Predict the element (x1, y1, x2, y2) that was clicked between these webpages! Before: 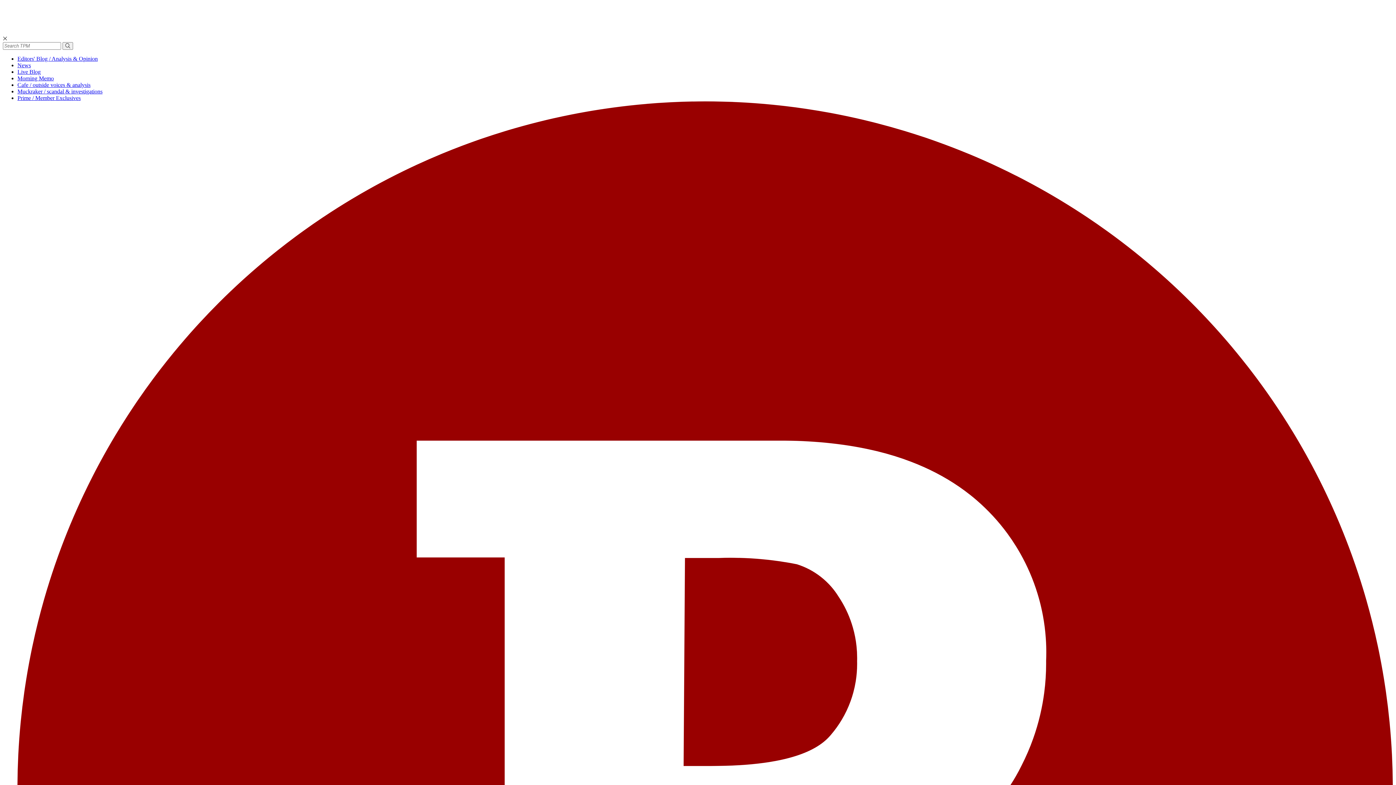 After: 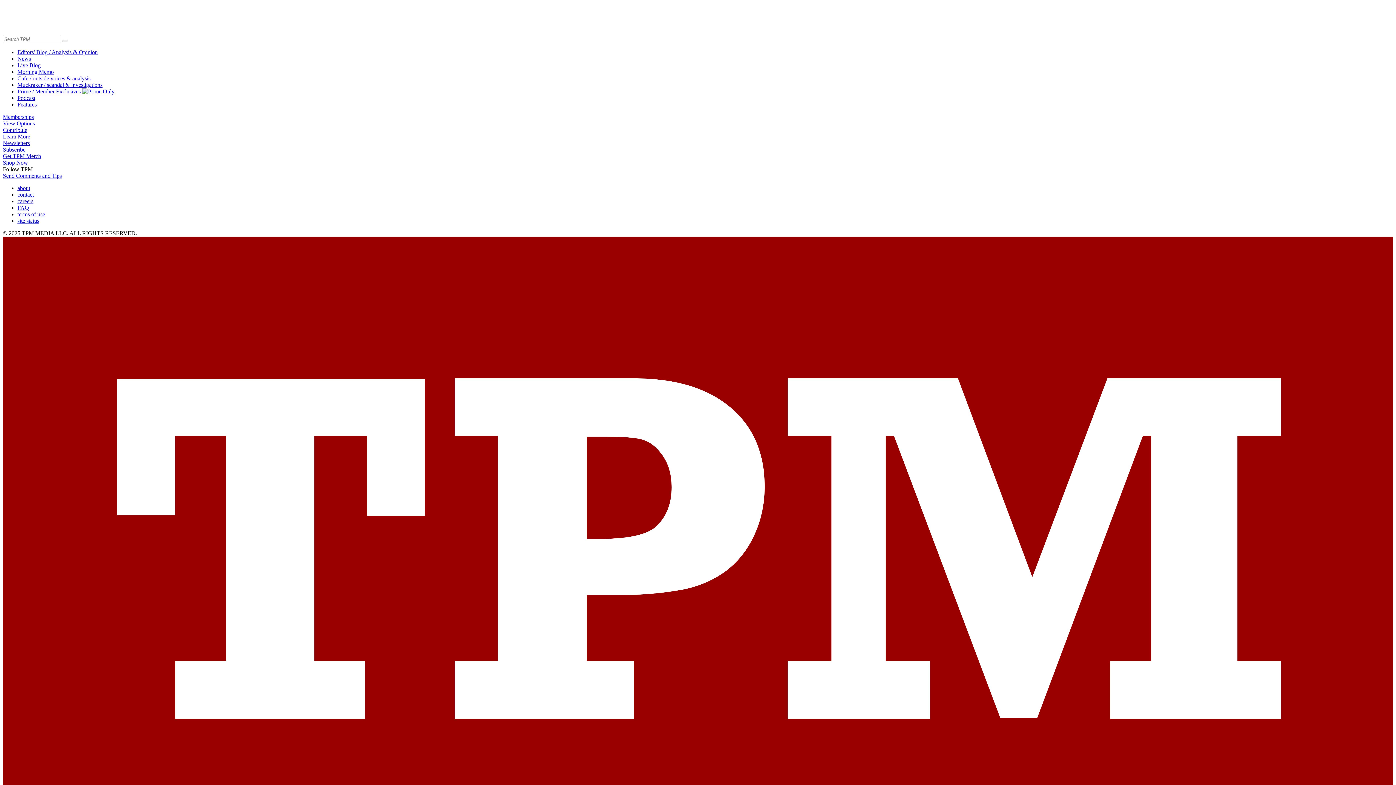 Action: label: News bbox: (17, 62, 30, 68)